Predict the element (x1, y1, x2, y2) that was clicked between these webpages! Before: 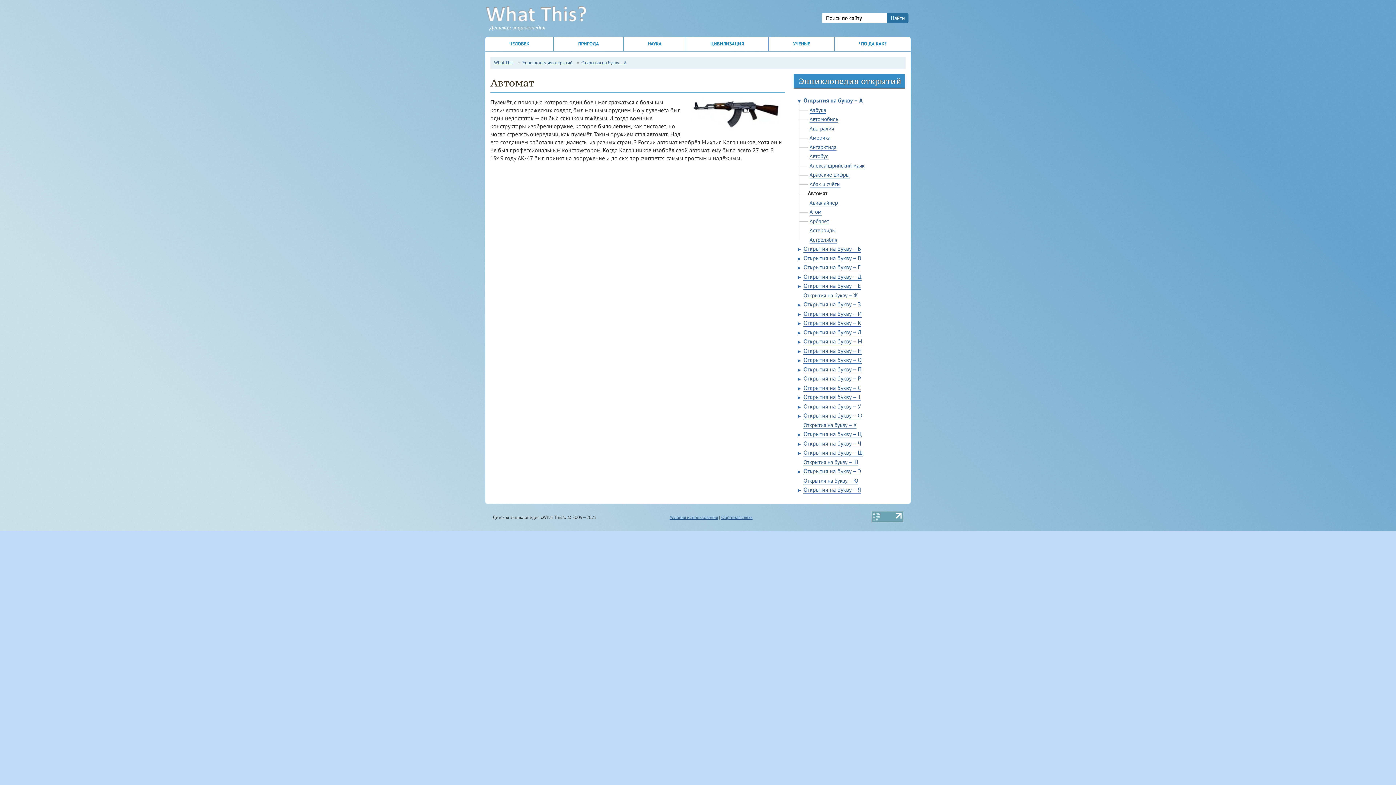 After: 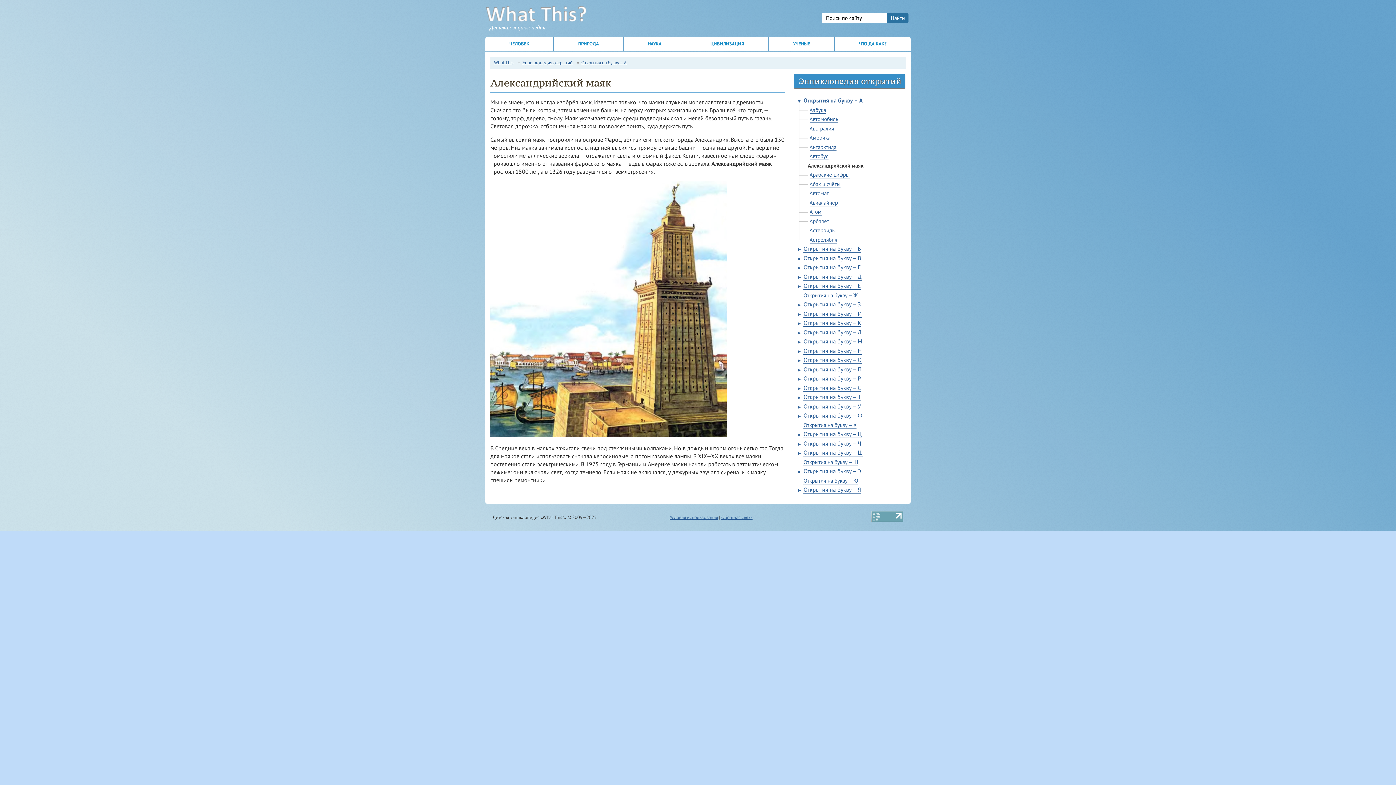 Action: bbox: (809, 162, 864, 169) label: Александрийский маяк